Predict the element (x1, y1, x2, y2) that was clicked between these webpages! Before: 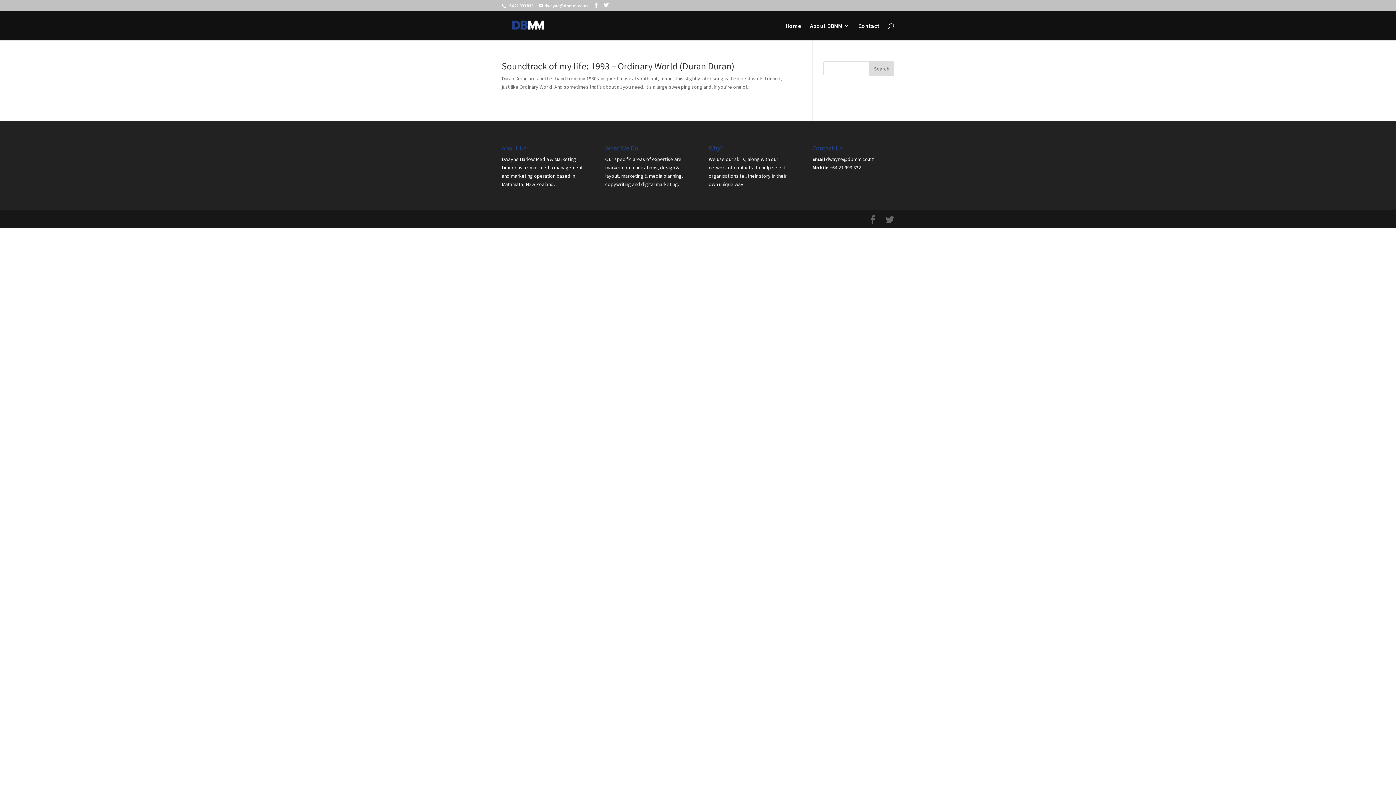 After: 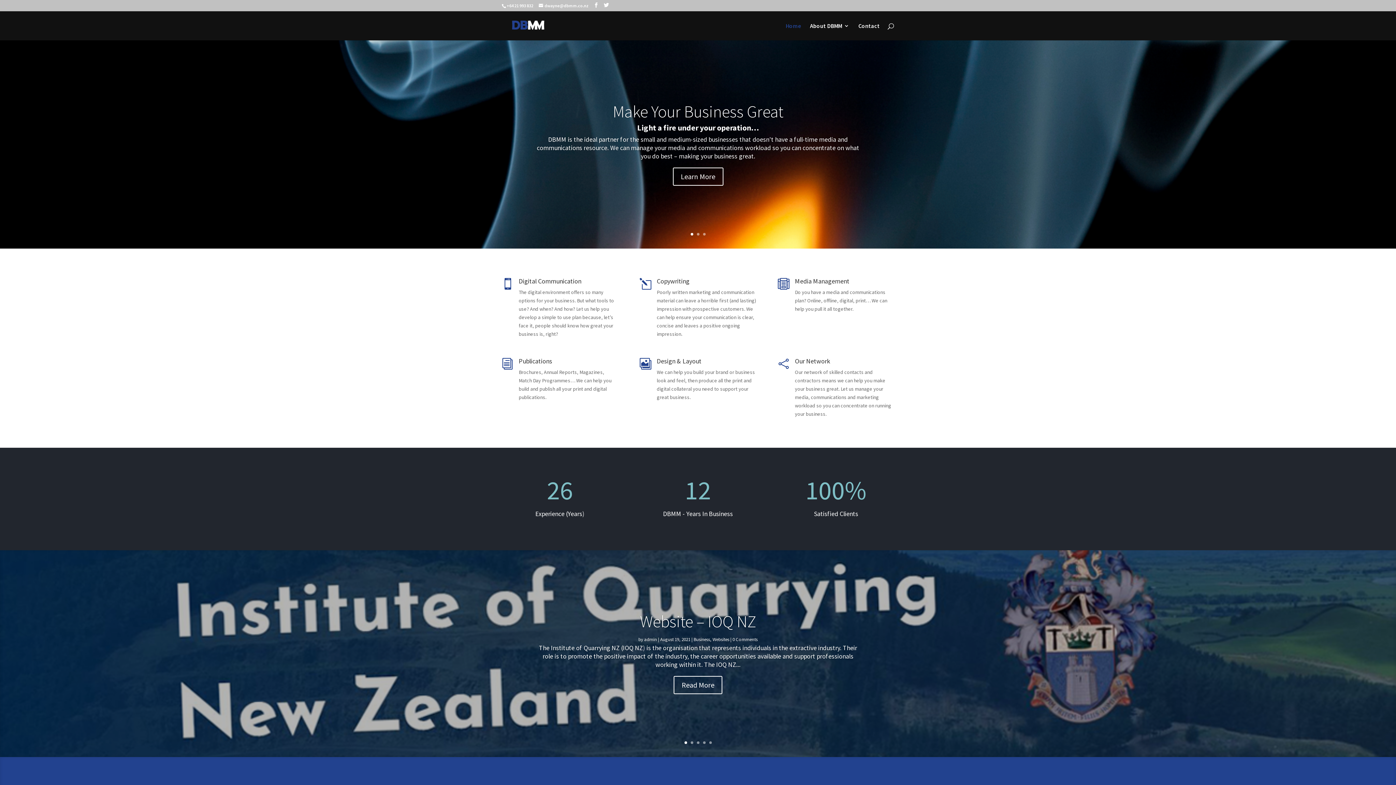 Action: bbox: (502, 21, 555, 28)